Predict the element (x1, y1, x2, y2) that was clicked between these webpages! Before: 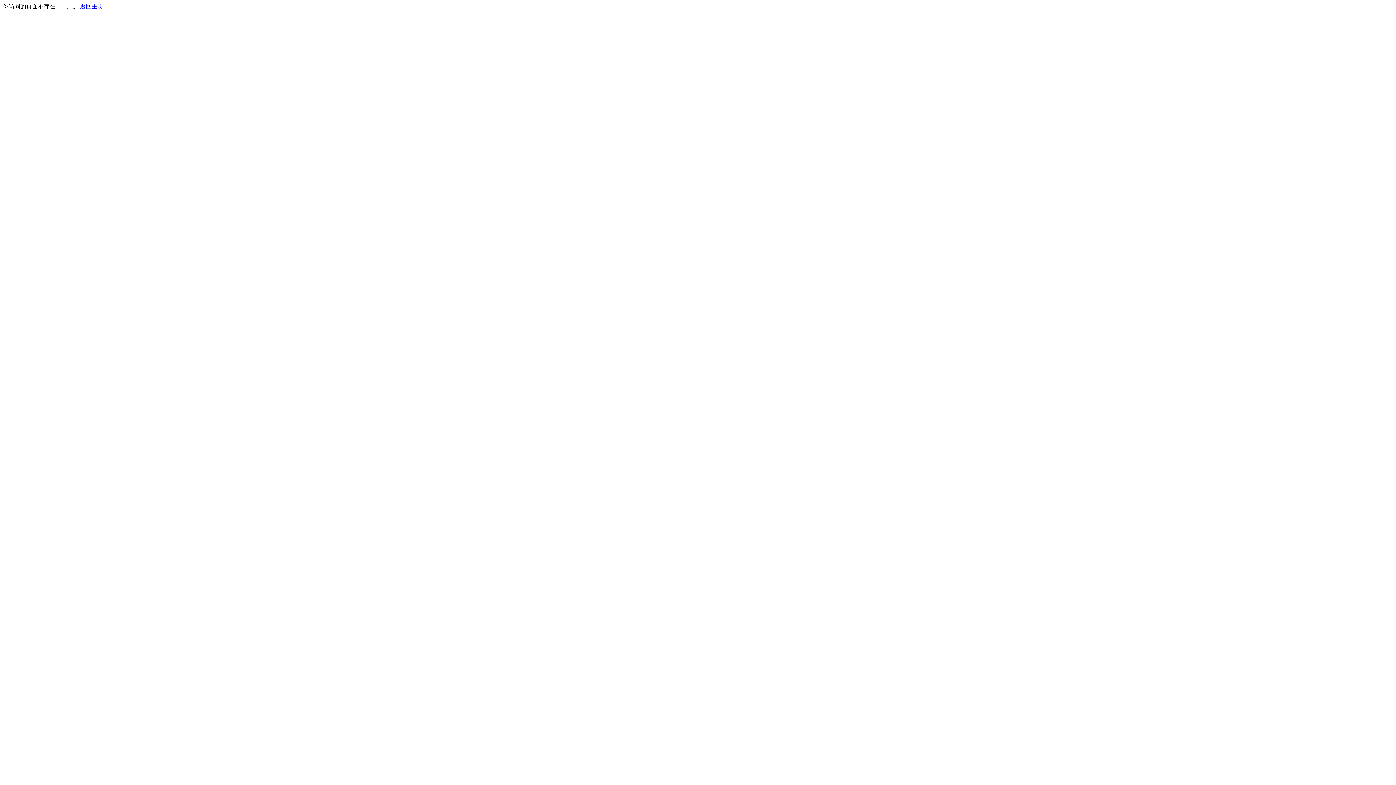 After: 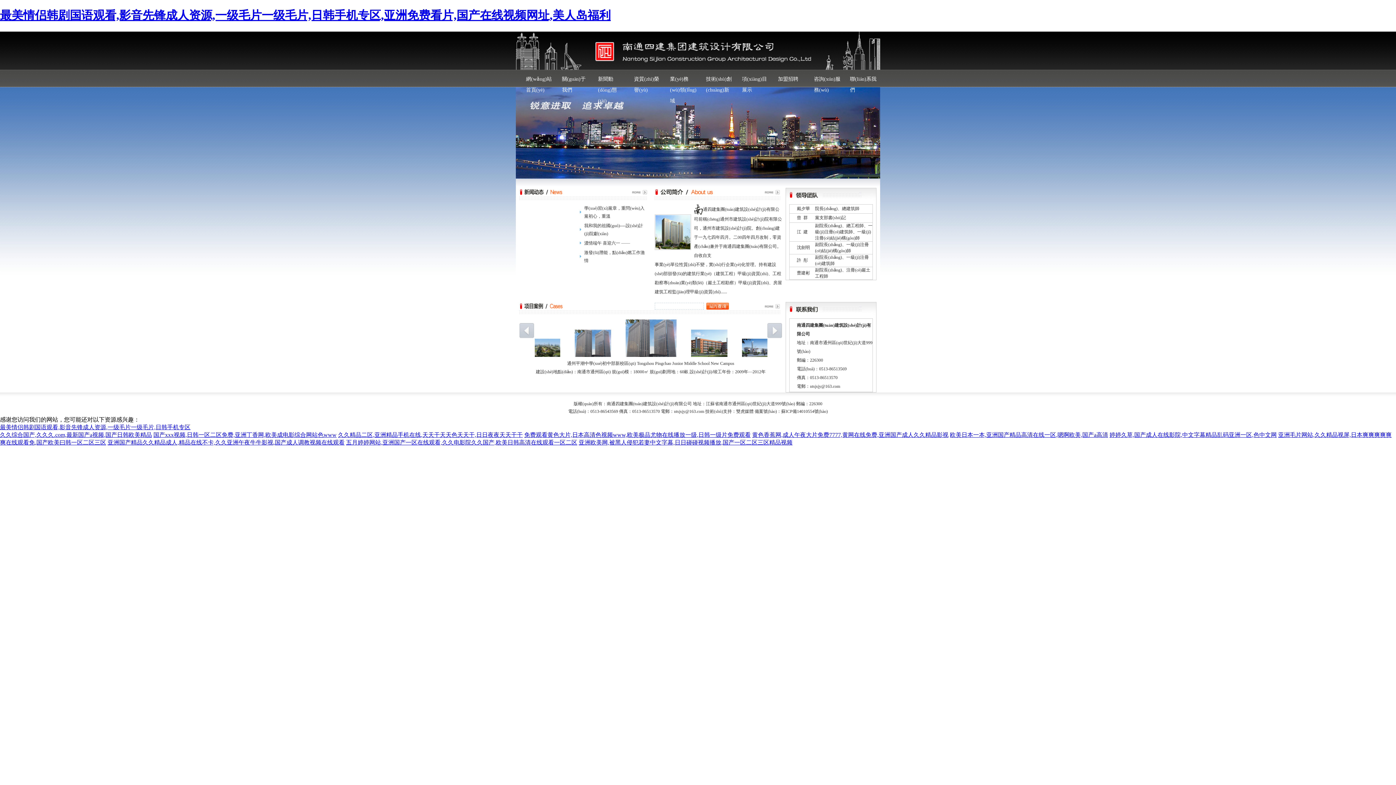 Action: bbox: (80, 3, 103, 9) label: 返回主页